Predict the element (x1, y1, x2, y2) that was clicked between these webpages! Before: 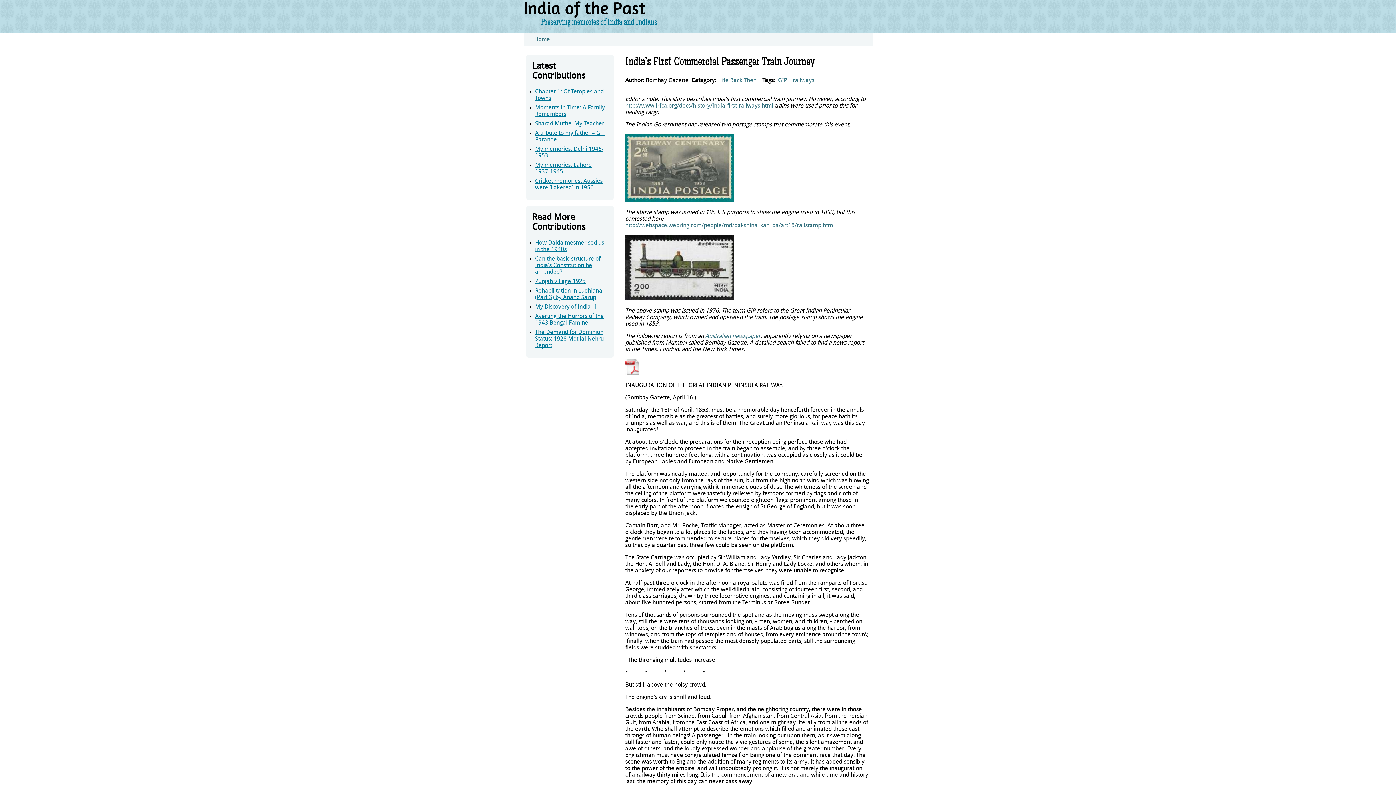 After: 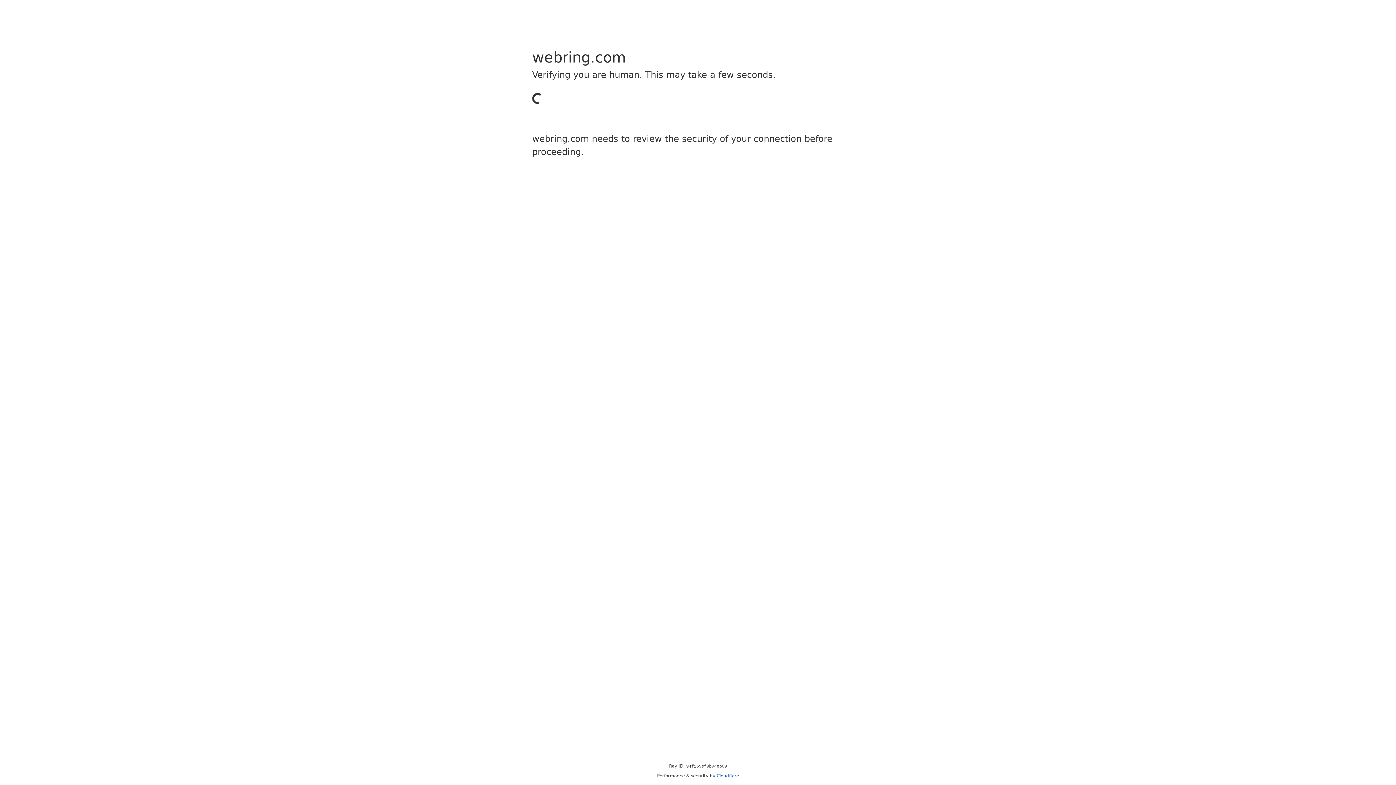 Action: bbox: (625, 222, 833, 228) label: http://webspace.webring.com/people/md/dakshina_kan_pa/art15/railstamp.htm